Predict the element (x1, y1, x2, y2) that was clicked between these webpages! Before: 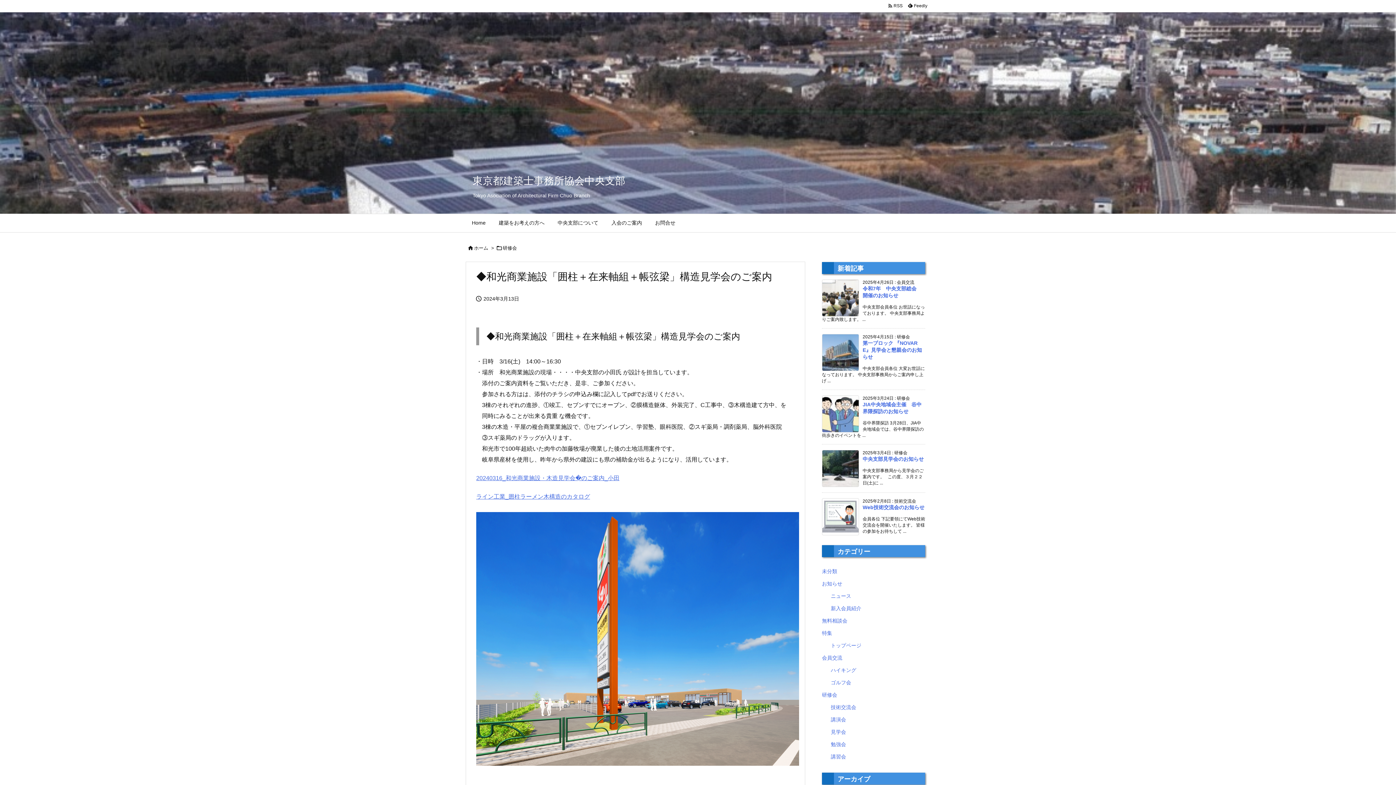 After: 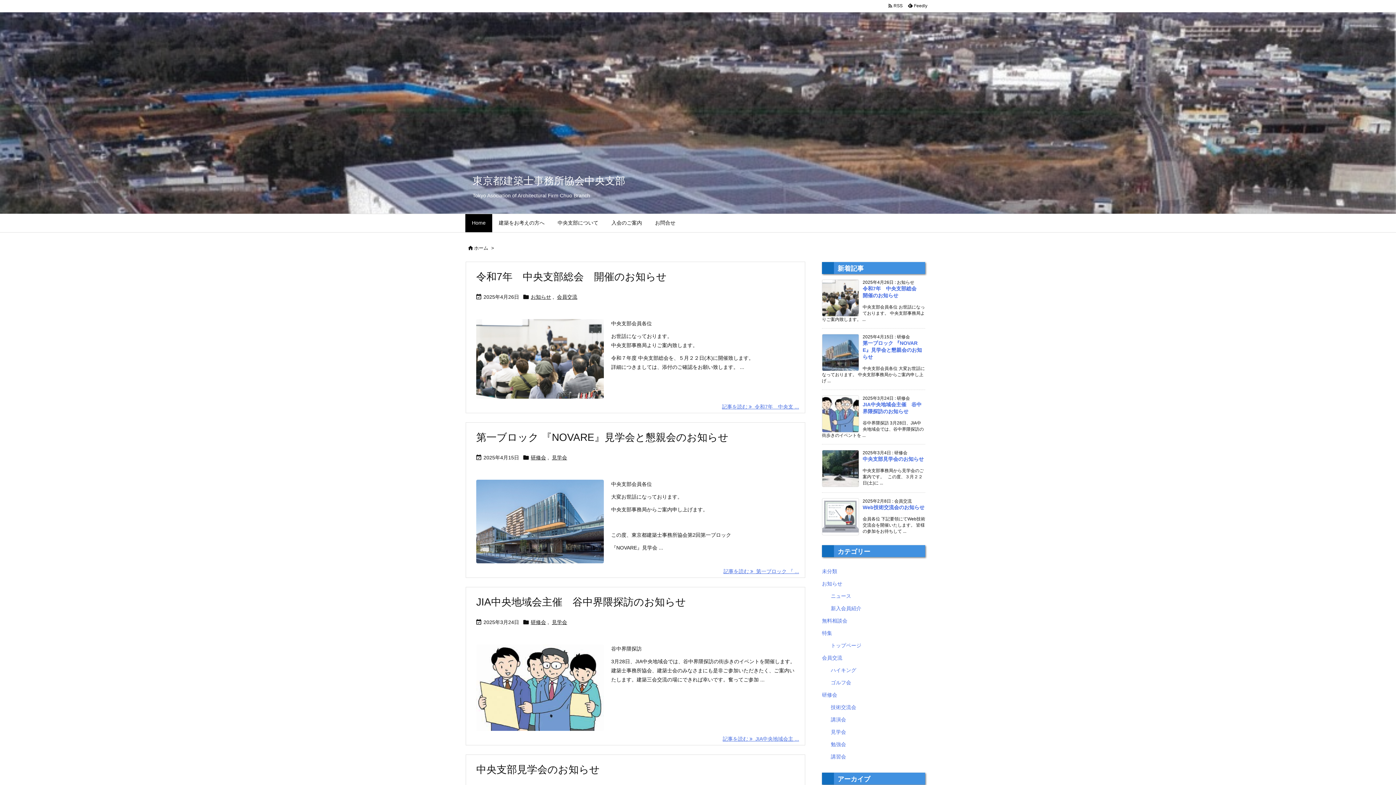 Action: label: Home bbox: (465, 214, 492, 232)